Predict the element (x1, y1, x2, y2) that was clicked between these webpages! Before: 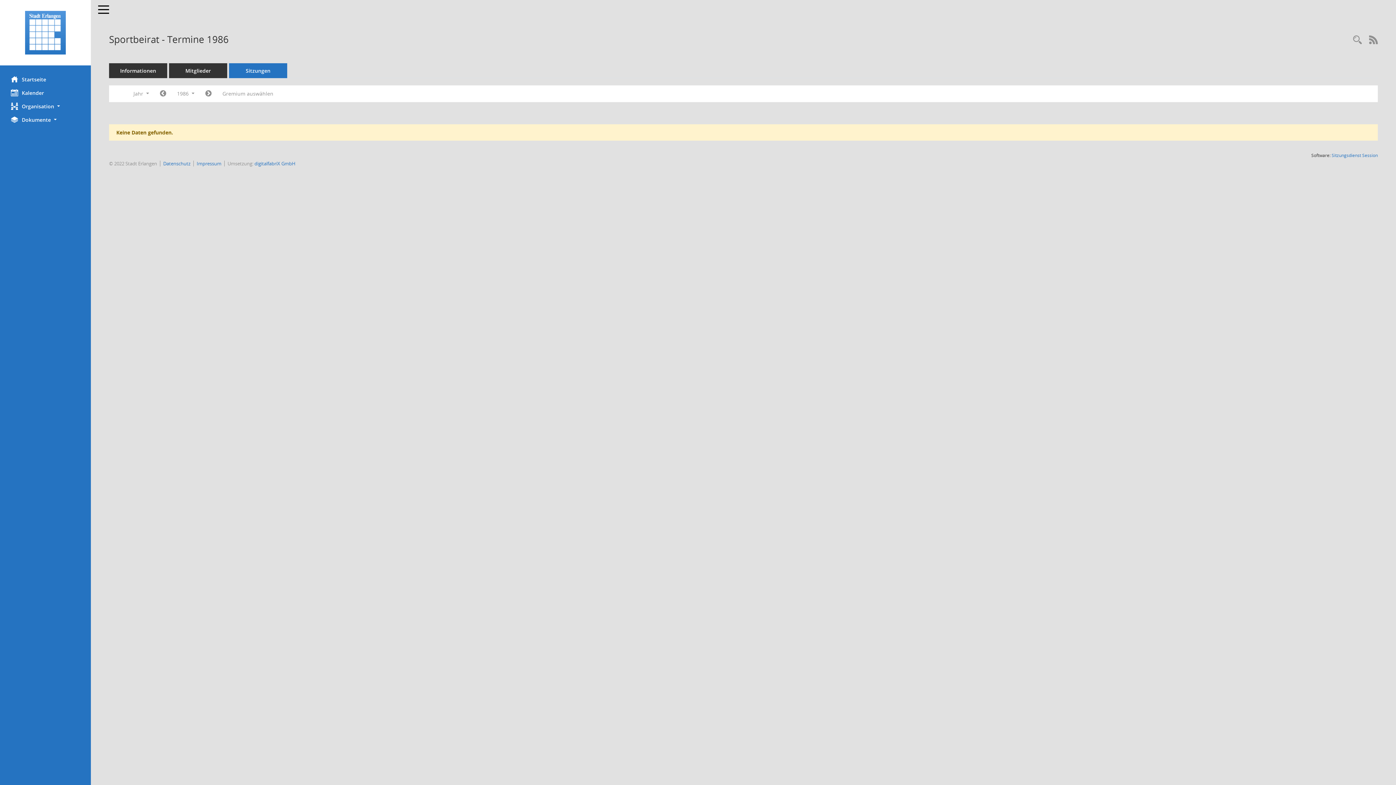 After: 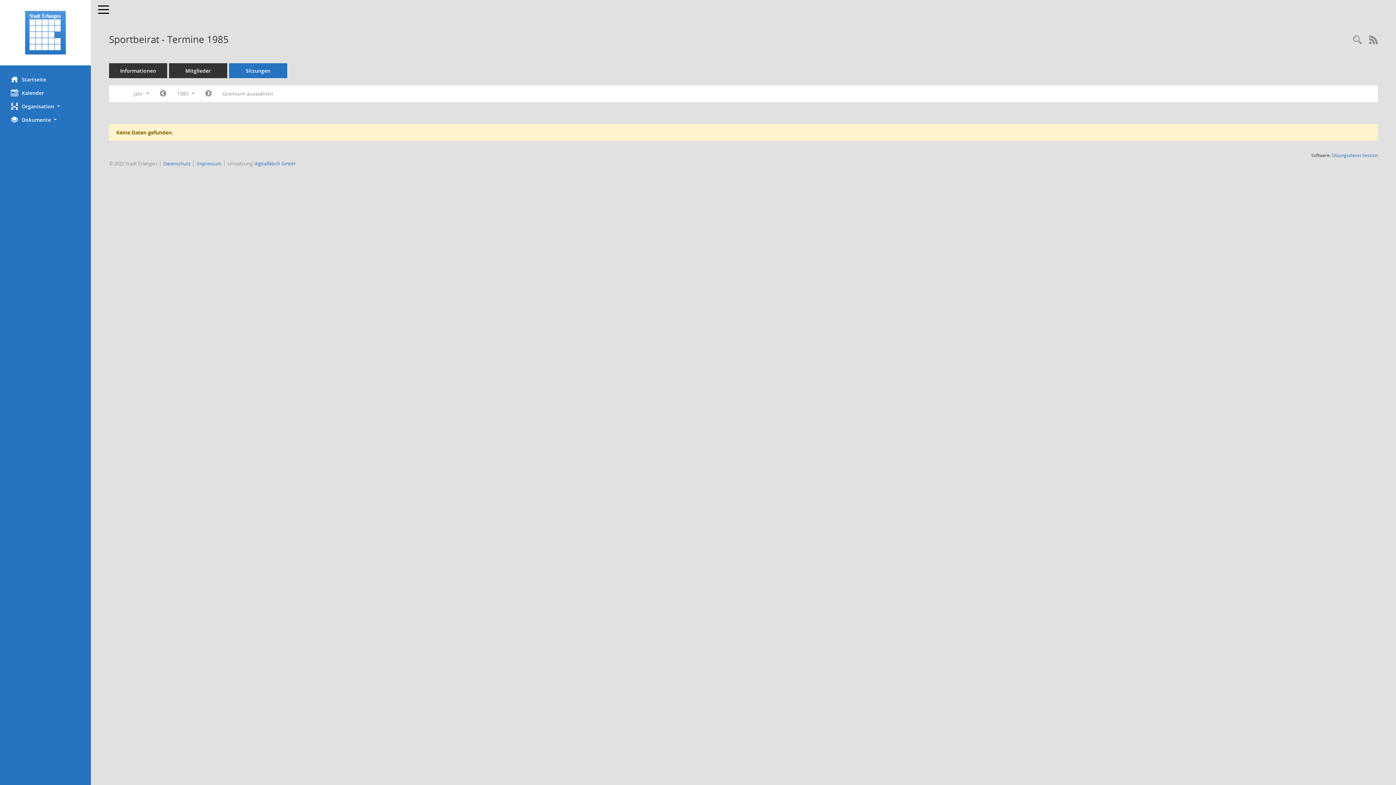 Action: label: Jahr: 1985 Monat: 1 bbox: (154, 87, 171, 100)